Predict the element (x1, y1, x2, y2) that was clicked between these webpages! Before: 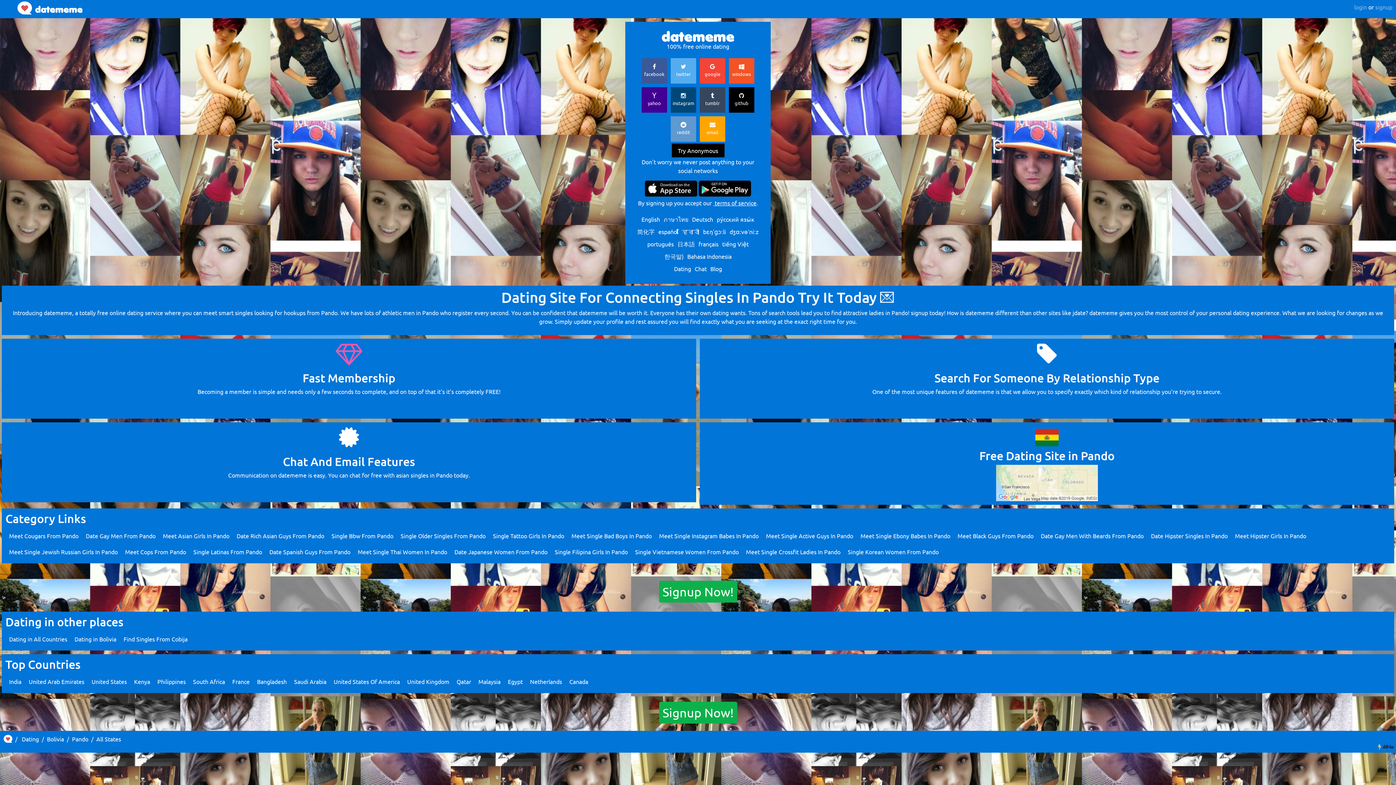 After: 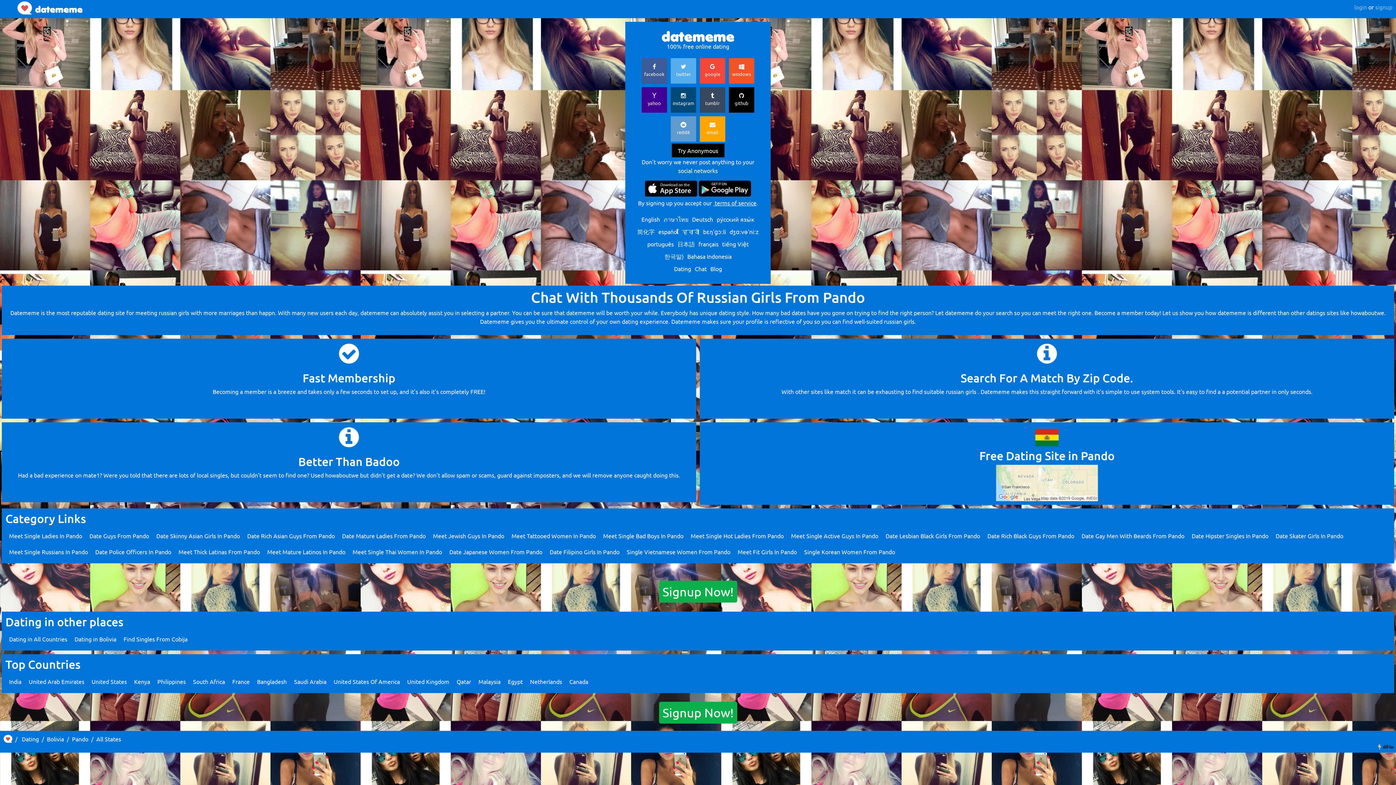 Action: bbox: (9, 548, 117, 555) label: Meet Single Jewish Russian Girls In Pando